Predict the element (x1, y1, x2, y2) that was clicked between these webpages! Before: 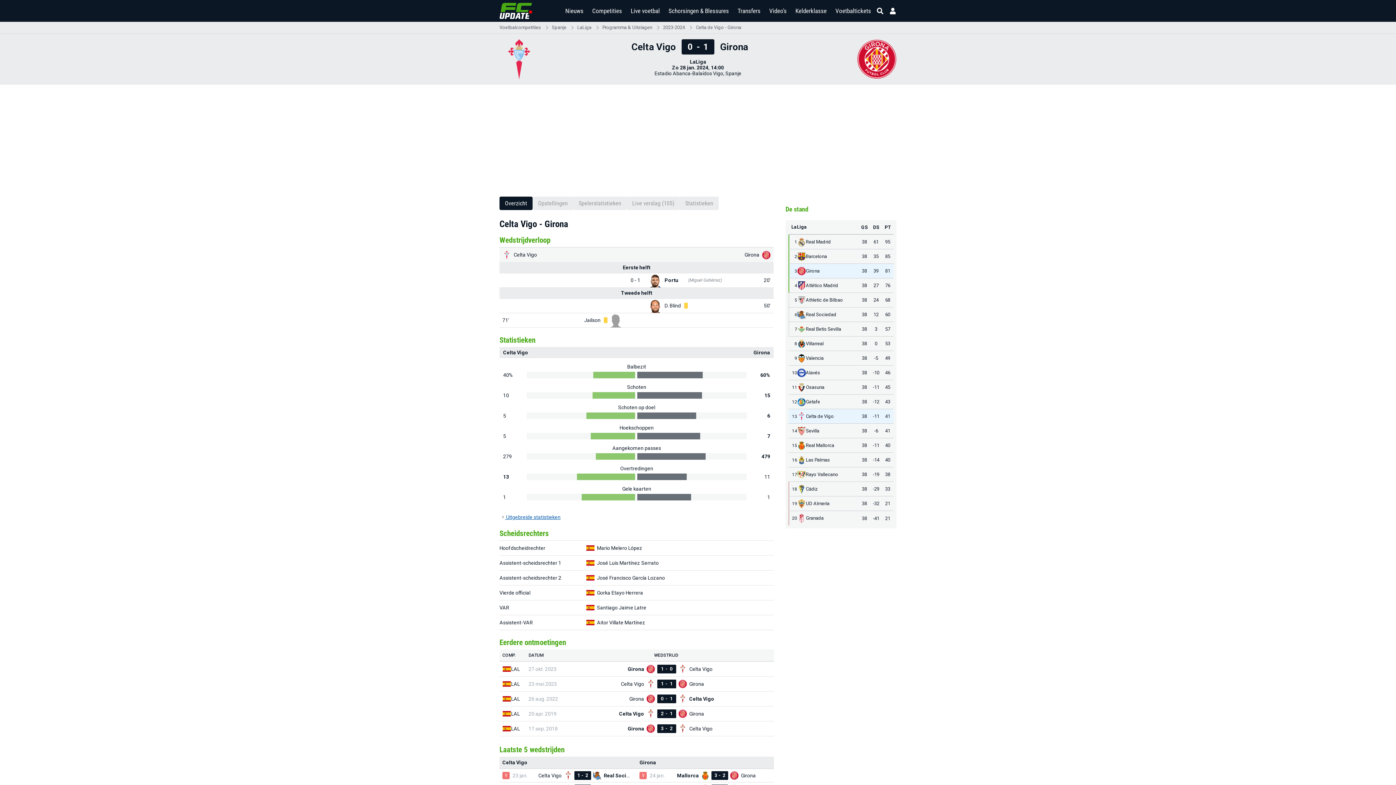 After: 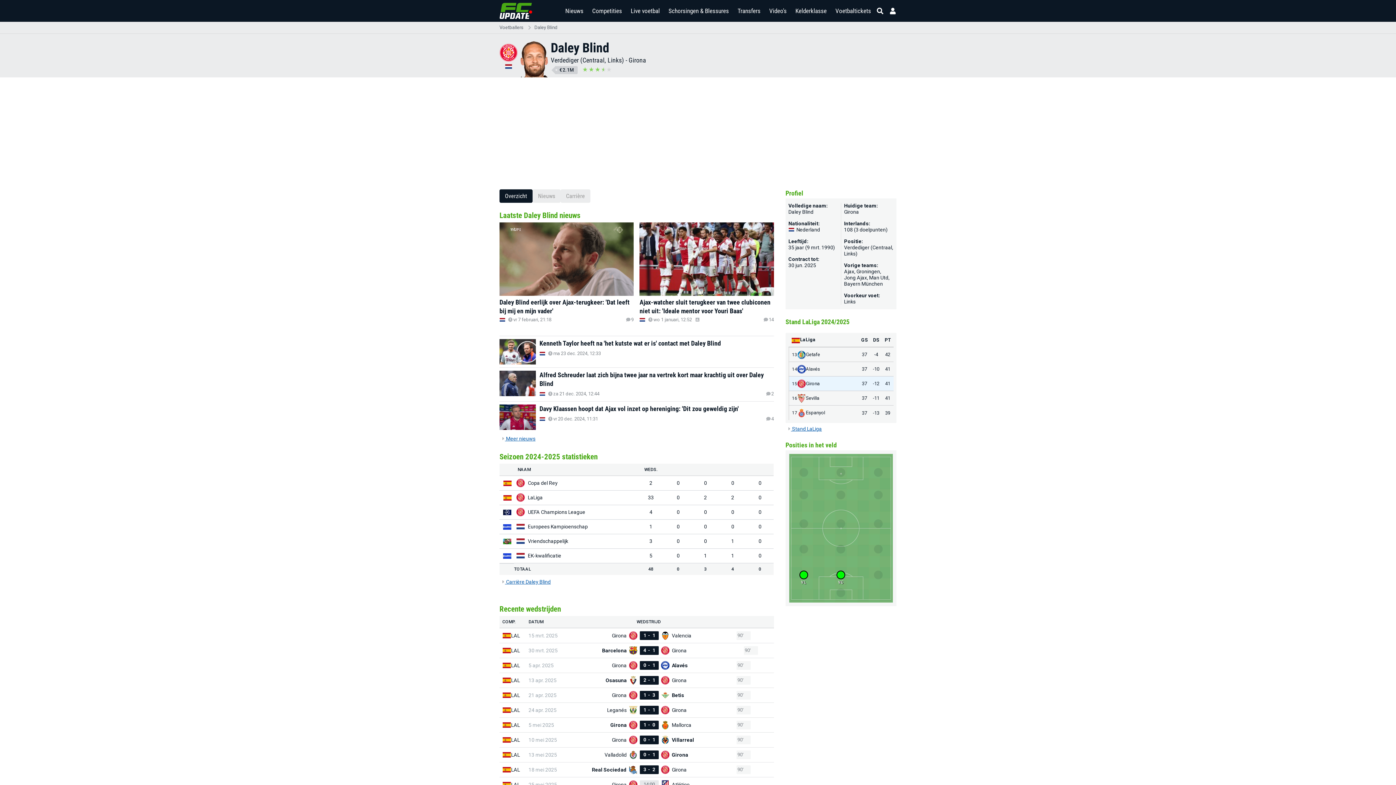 Action: label: D. Blind
  bbox: (649, 302, 749, 308)